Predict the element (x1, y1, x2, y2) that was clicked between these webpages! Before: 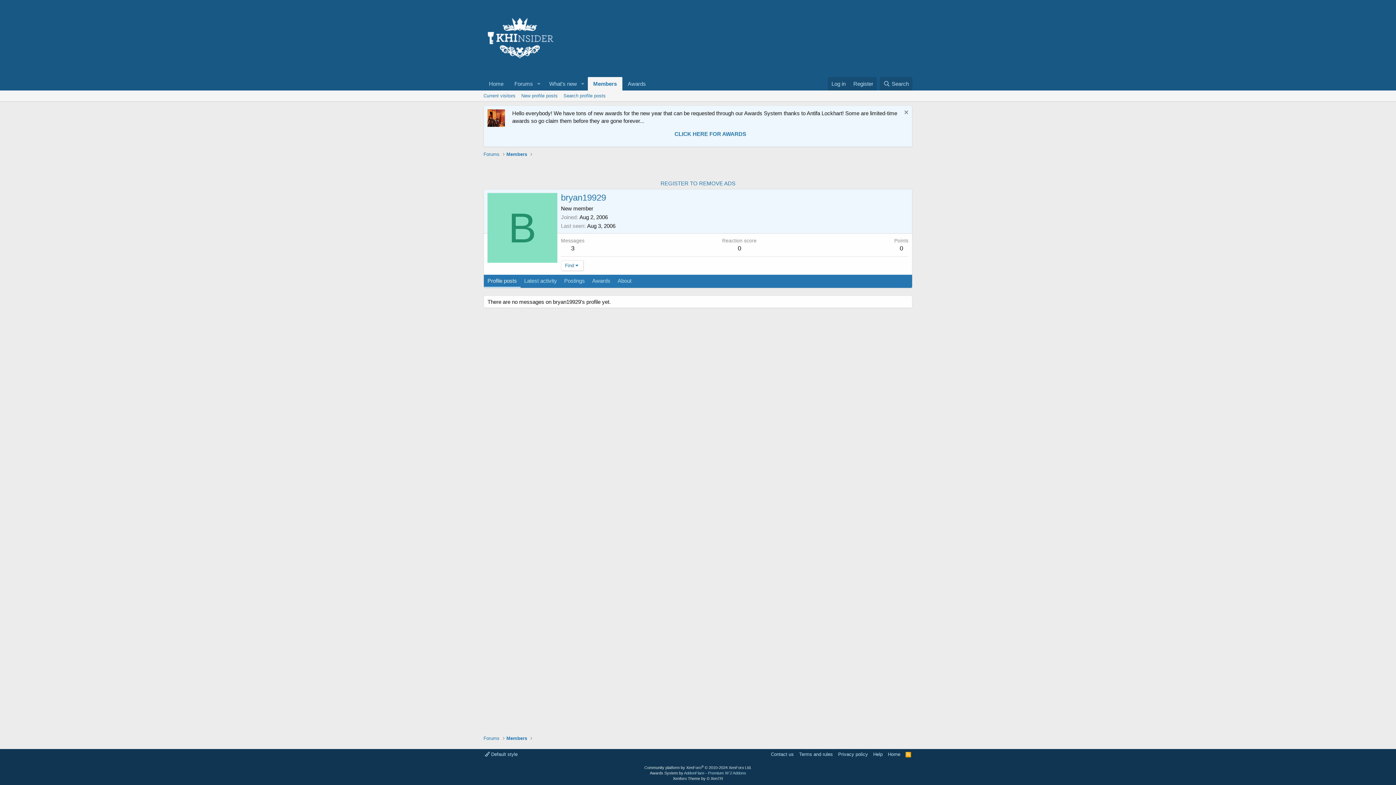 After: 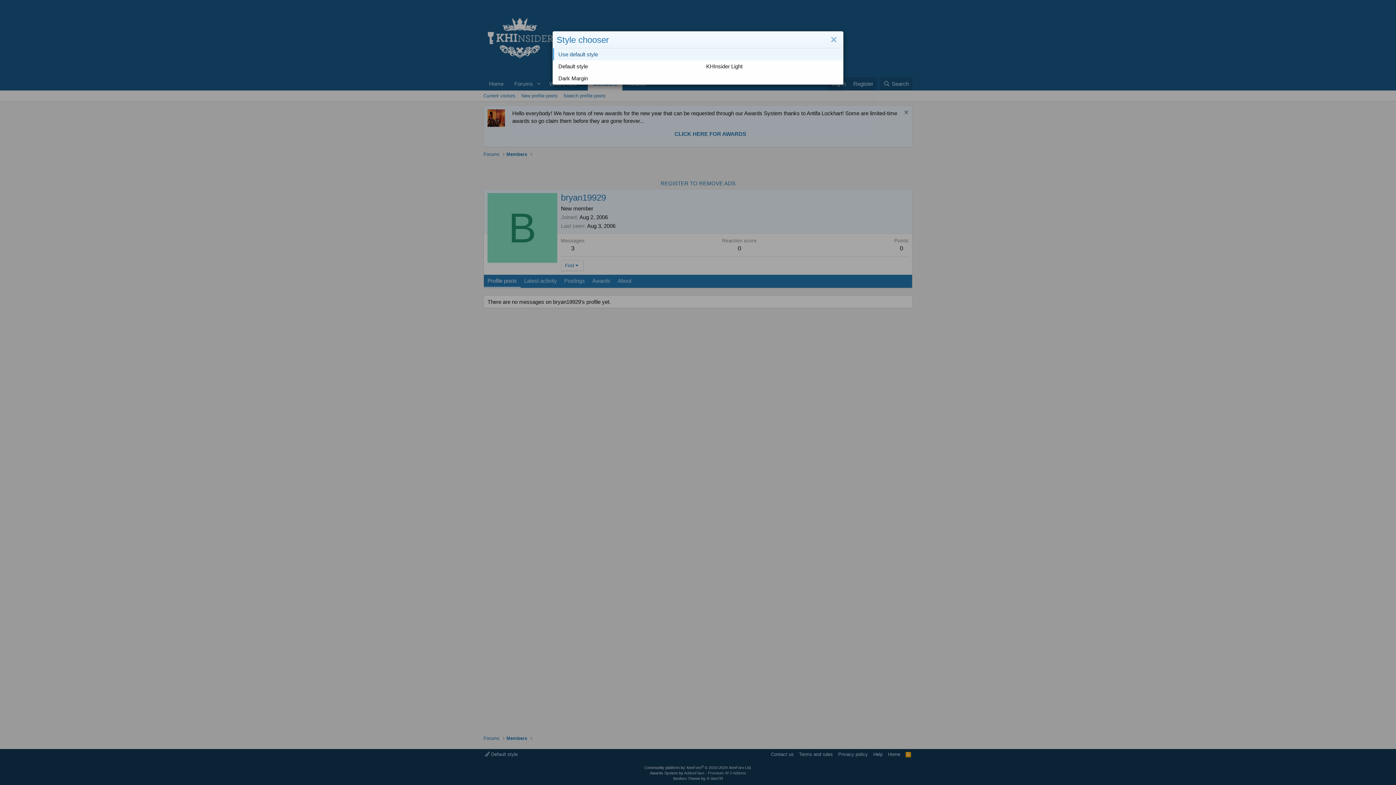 Action: bbox: (483, 751, 519, 758) label:  Default style